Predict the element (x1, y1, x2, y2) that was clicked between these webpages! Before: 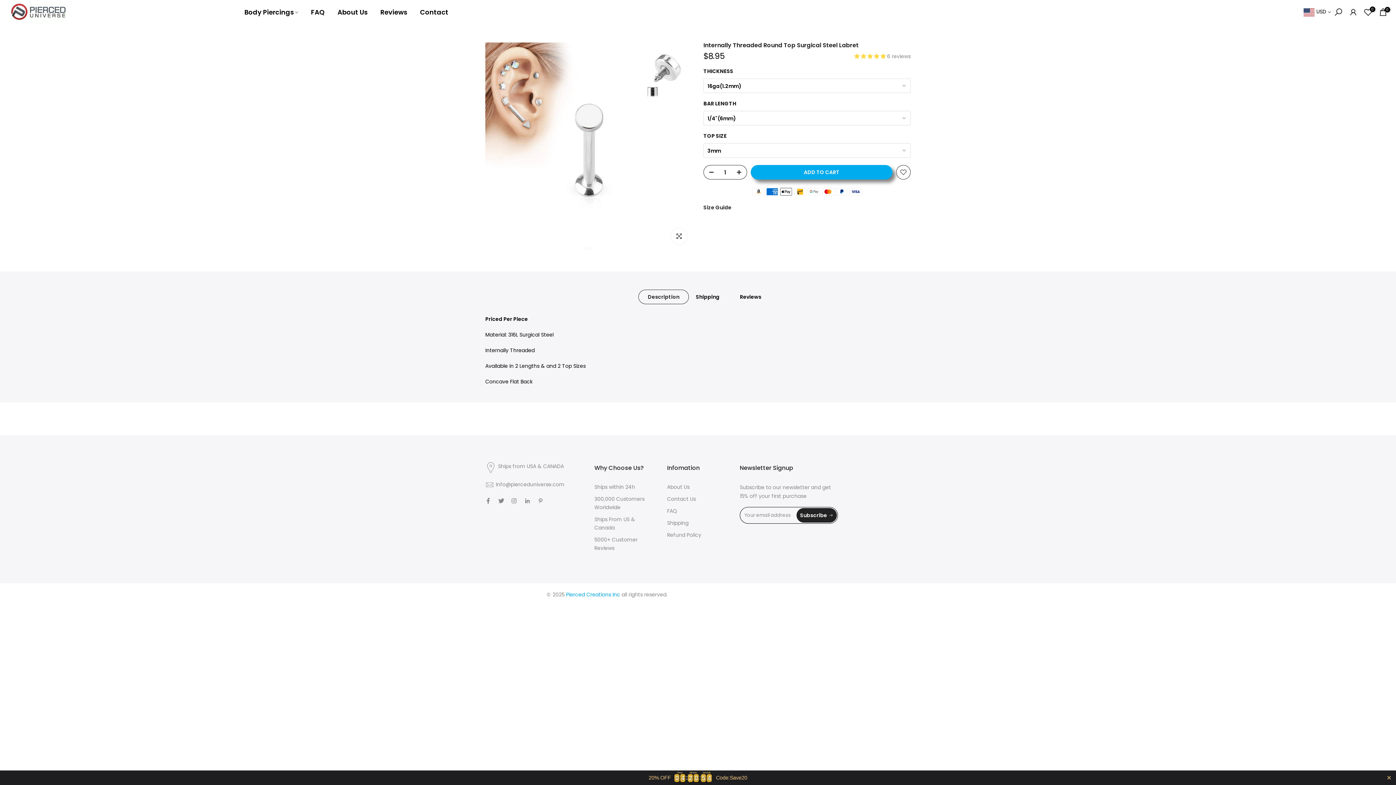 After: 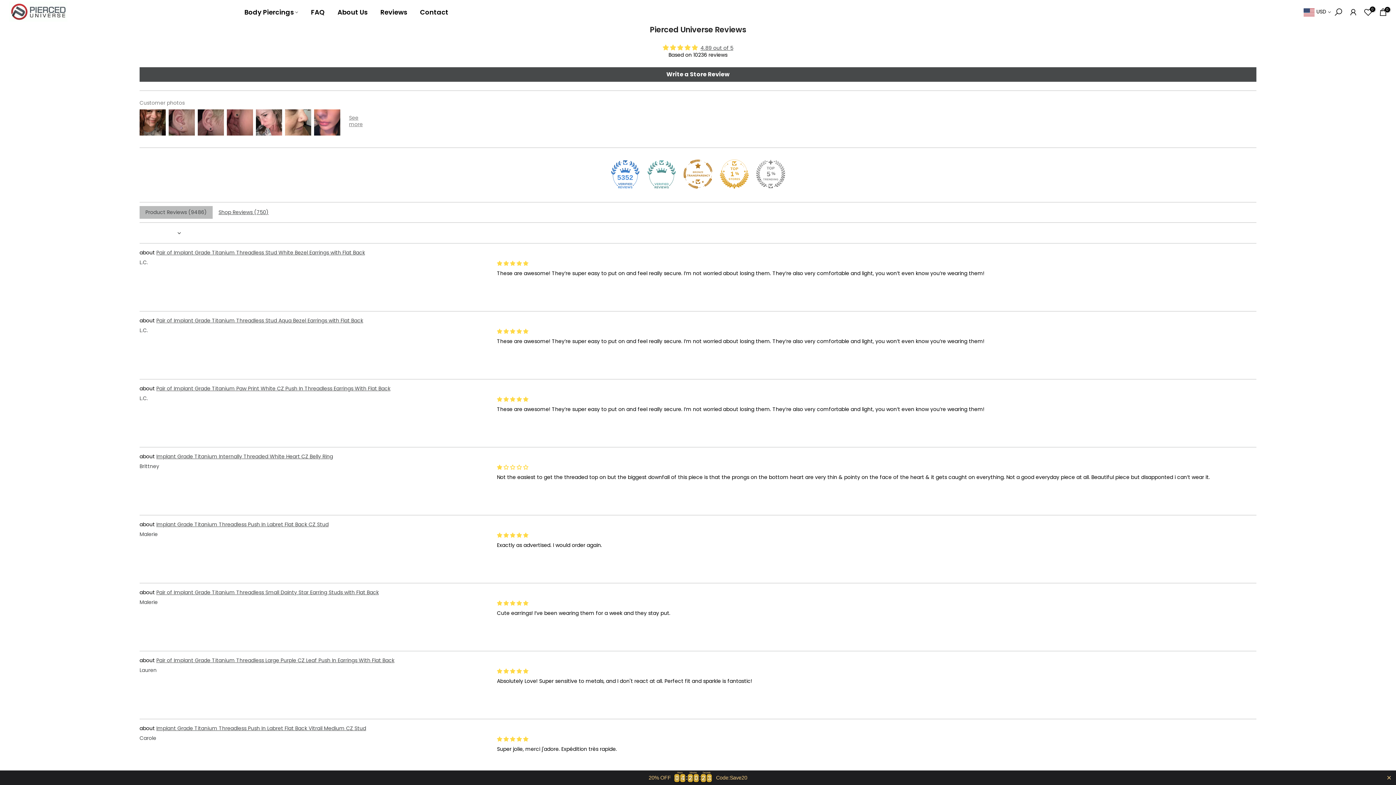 Action: label: Reviews bbox: (374, 7, 413, 17)